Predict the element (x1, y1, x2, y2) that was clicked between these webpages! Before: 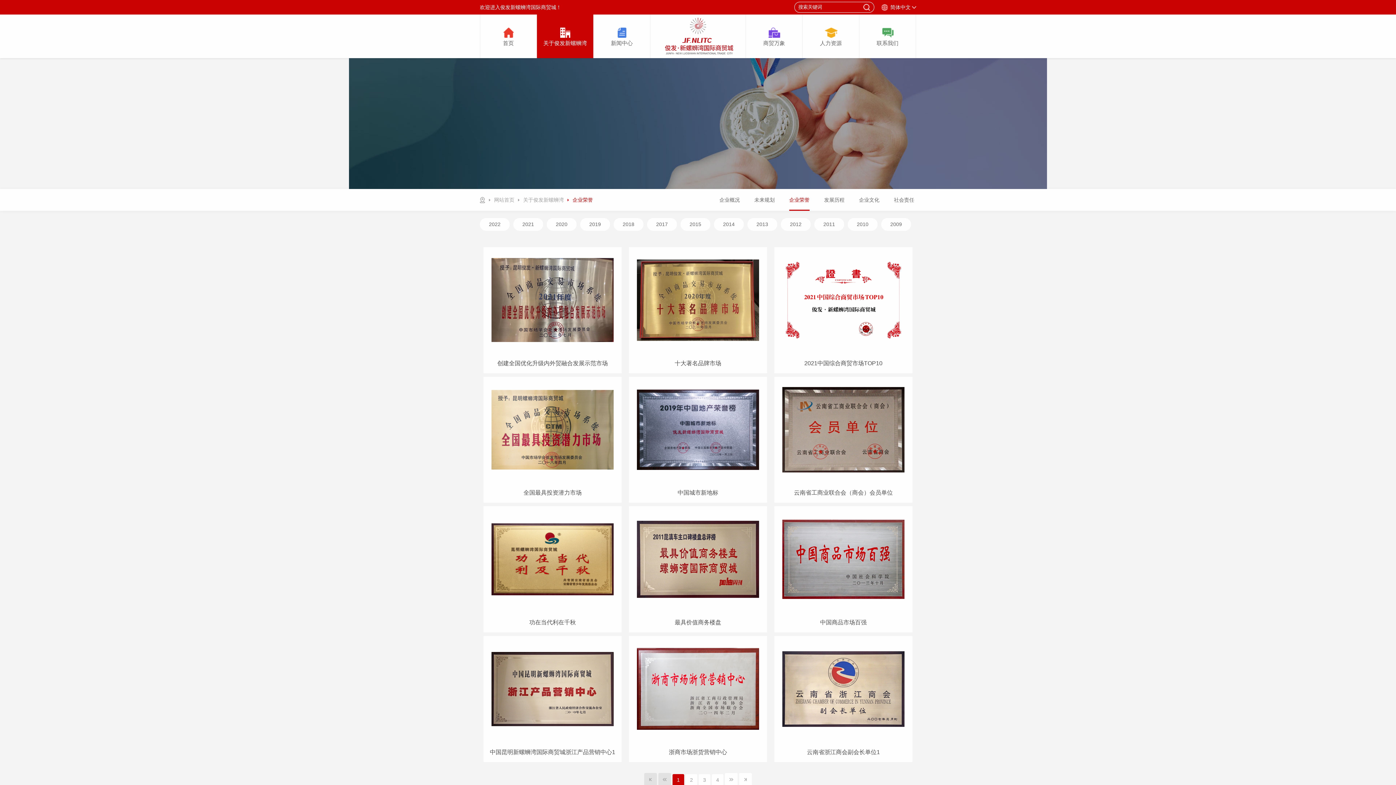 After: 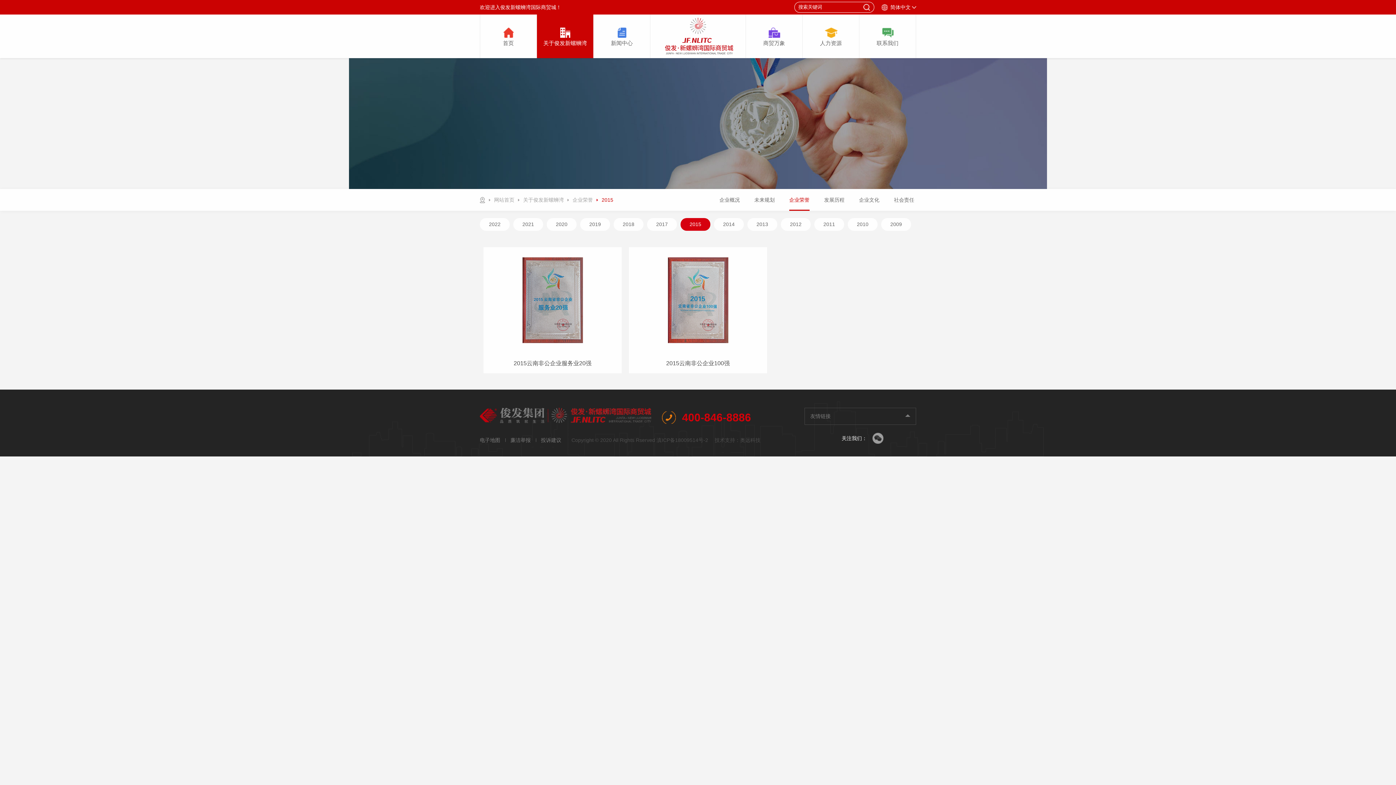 Action: label: 2015 bbox: (680, 218, 710, 230)